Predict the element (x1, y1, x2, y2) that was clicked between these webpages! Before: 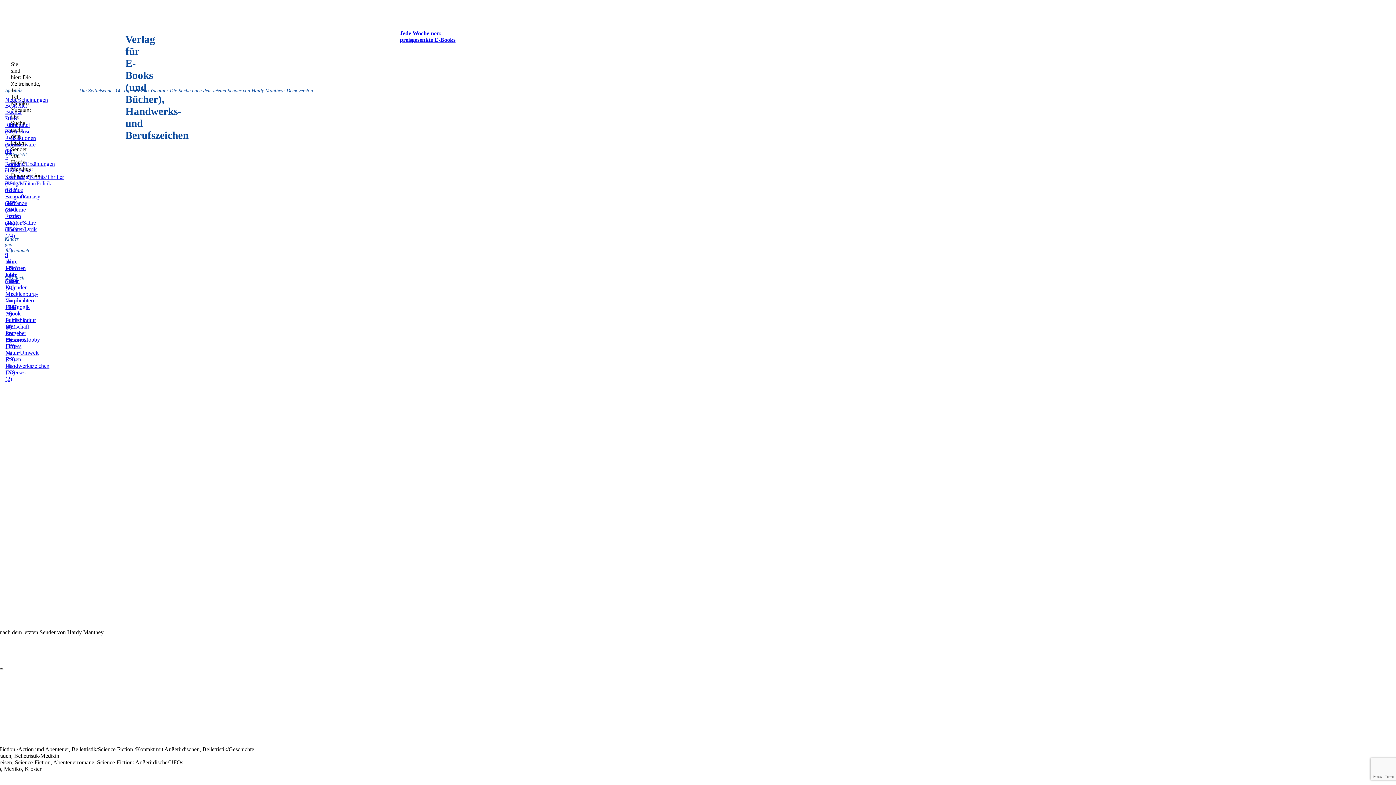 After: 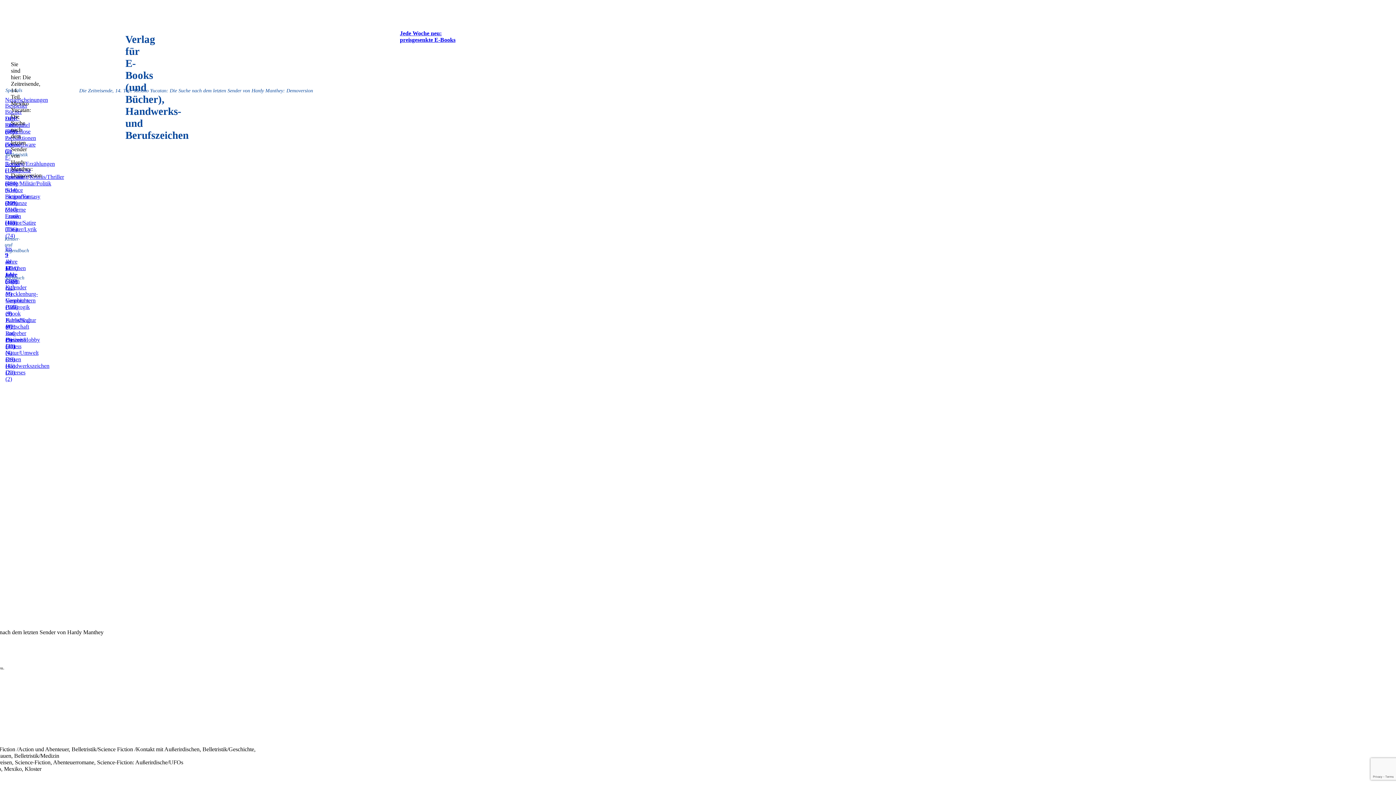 Action: label: Jede Woche neu:
 bbox: (400, 30, 441, 36)